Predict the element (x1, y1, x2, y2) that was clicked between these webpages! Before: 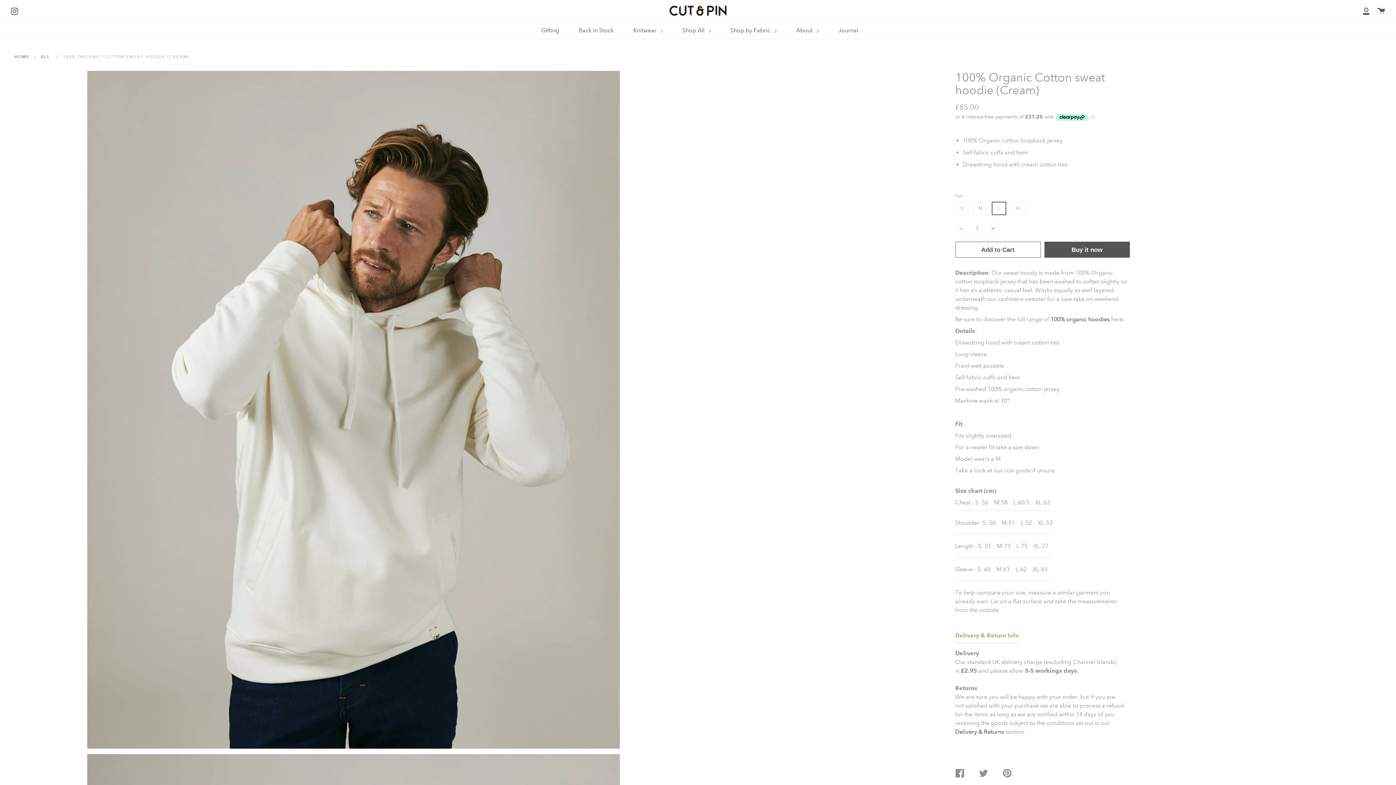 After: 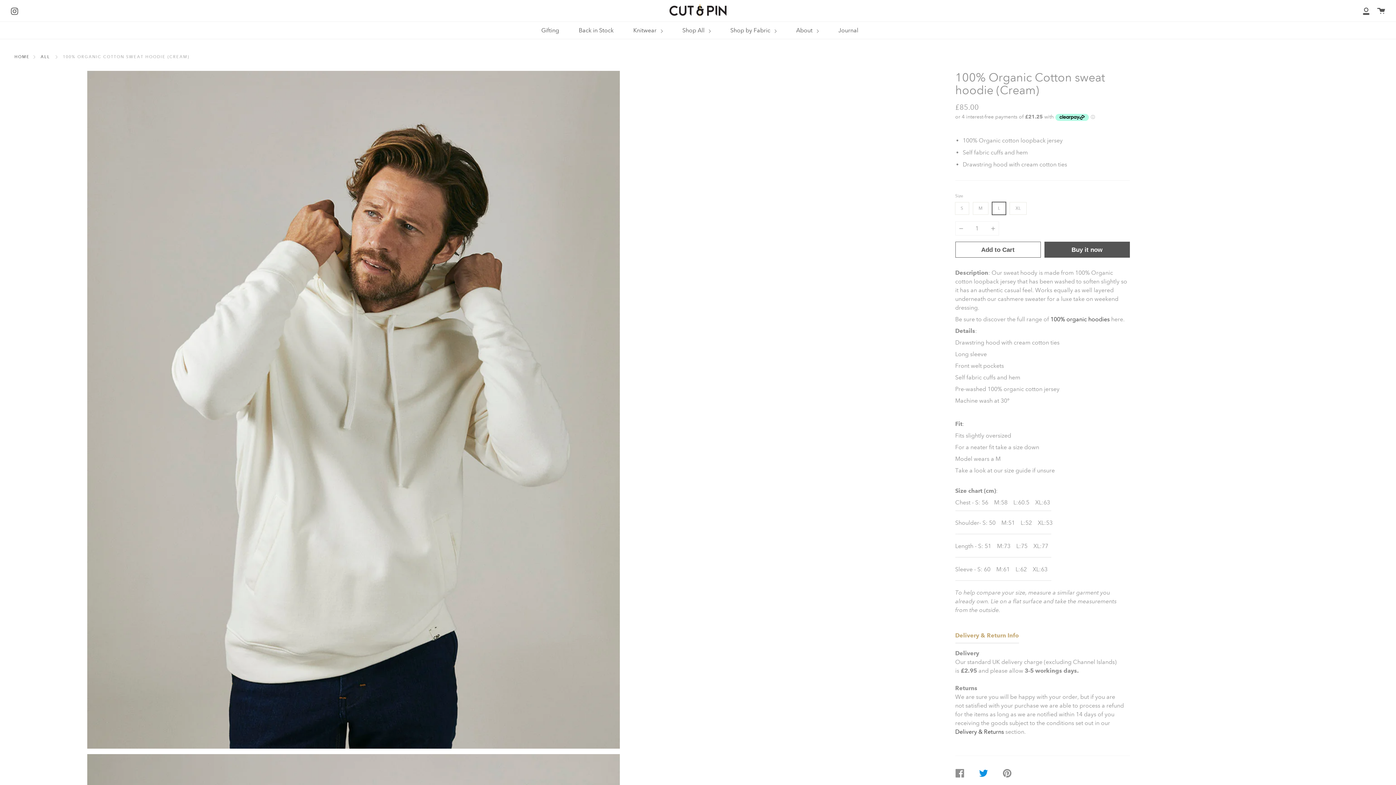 Action: label: TWEET ON TWITTER bbox: (979, 763, 1002, 783)